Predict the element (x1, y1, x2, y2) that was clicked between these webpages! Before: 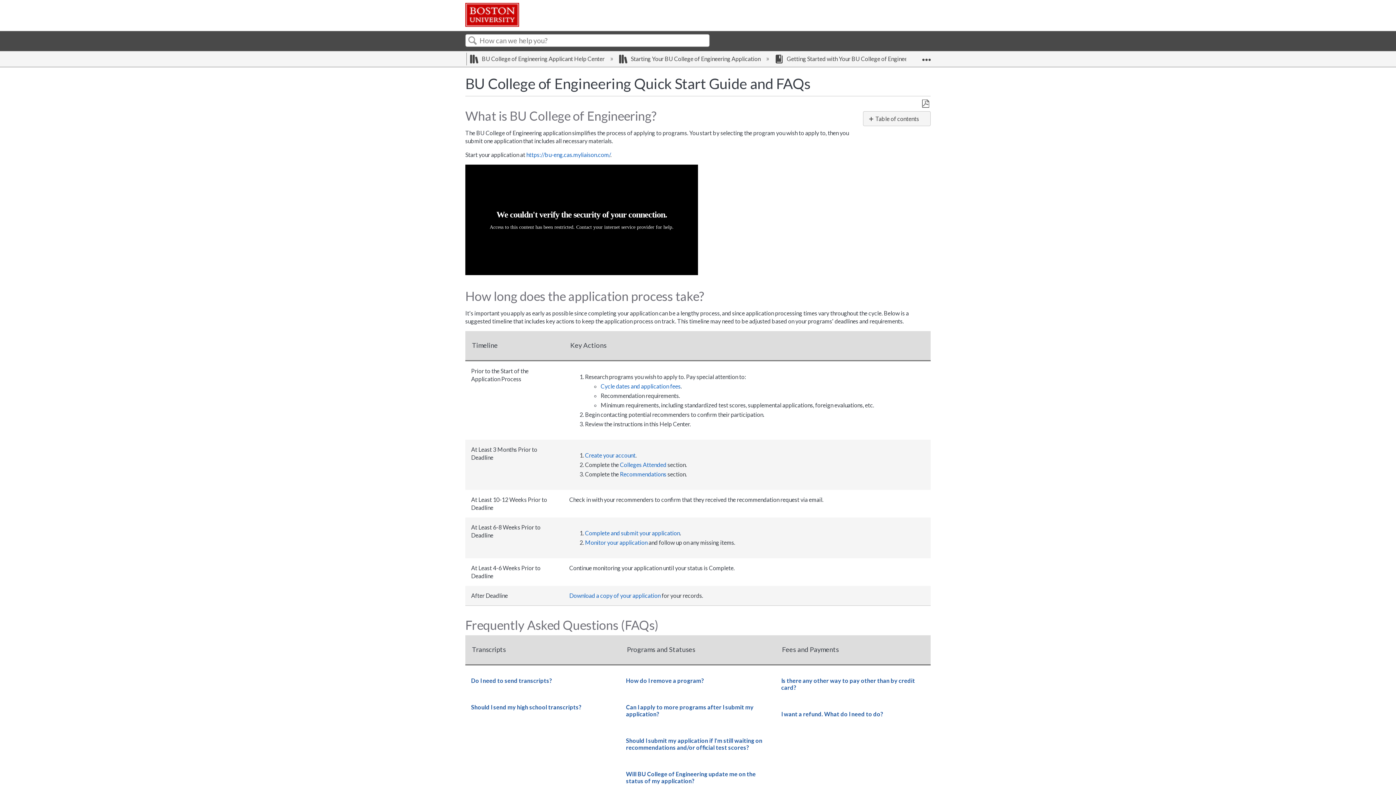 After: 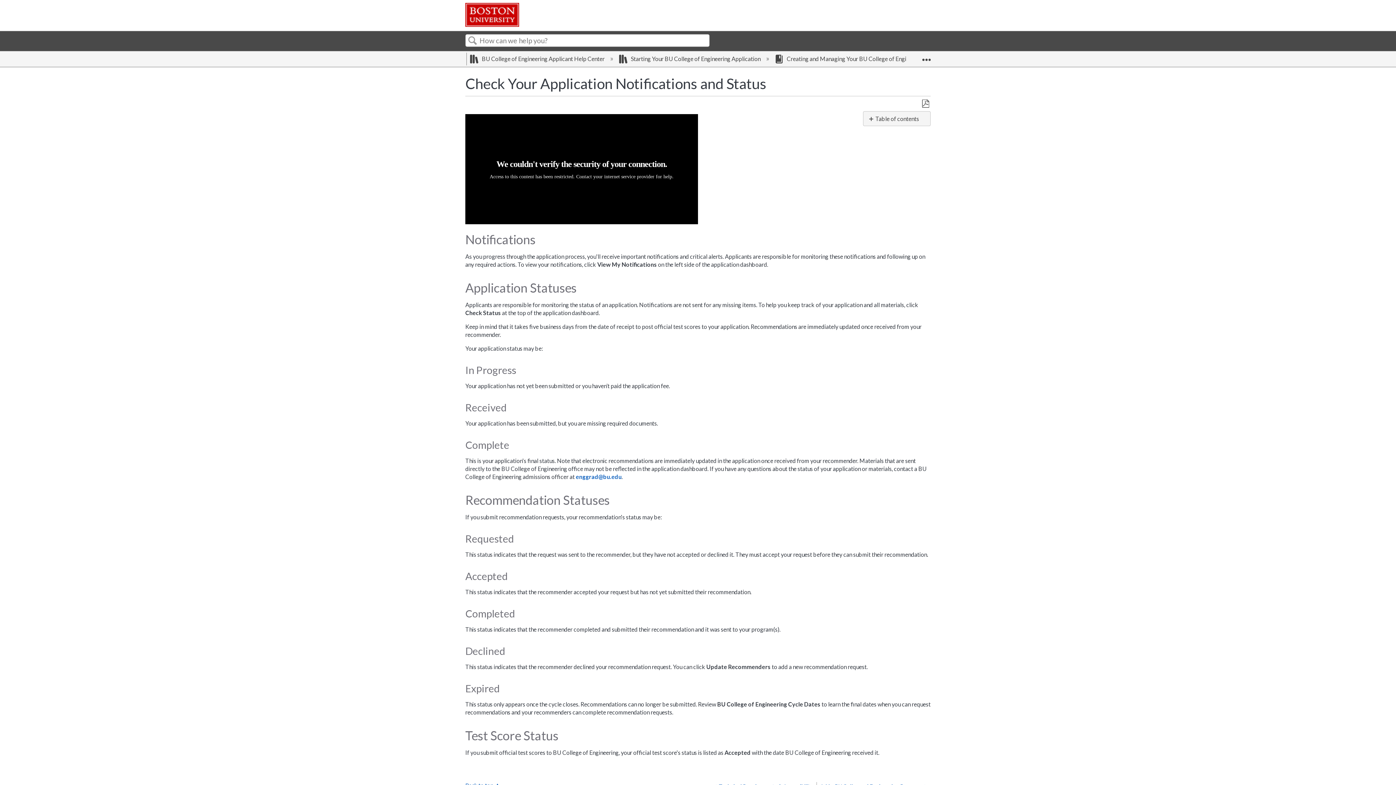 Action: label: Monitor your application bbox: (585, 539, 647, 546)